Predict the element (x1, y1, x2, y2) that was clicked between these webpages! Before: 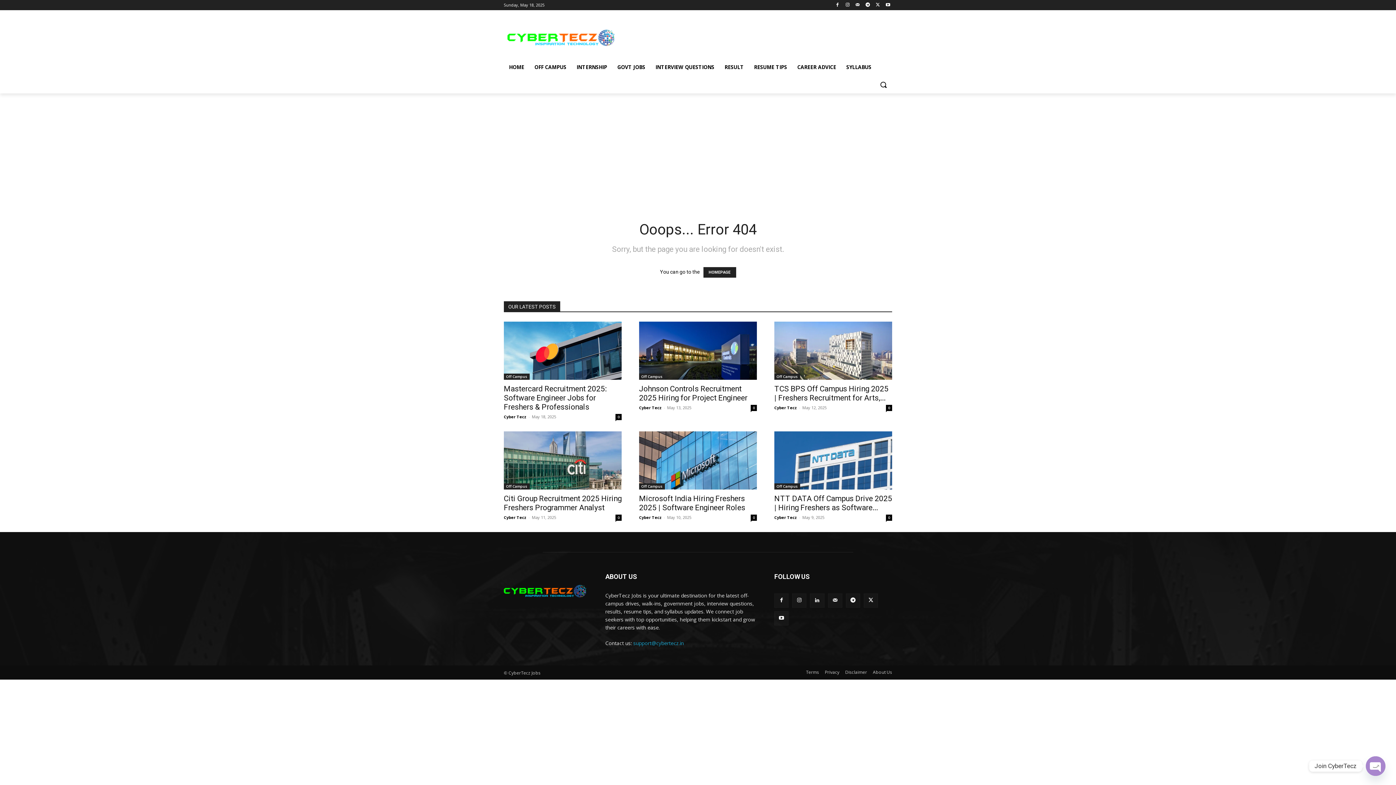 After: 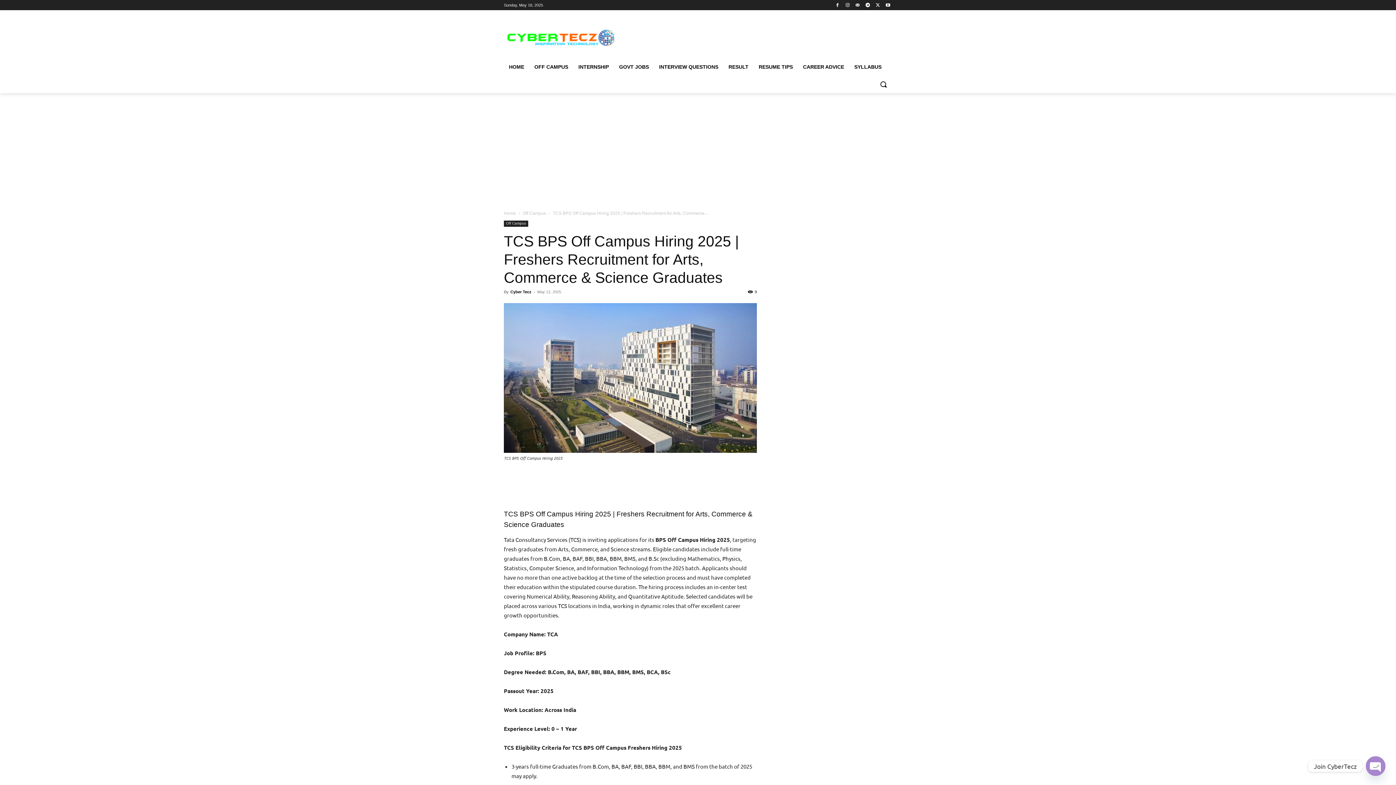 Action: bbox: (774, 321, 892, 380)